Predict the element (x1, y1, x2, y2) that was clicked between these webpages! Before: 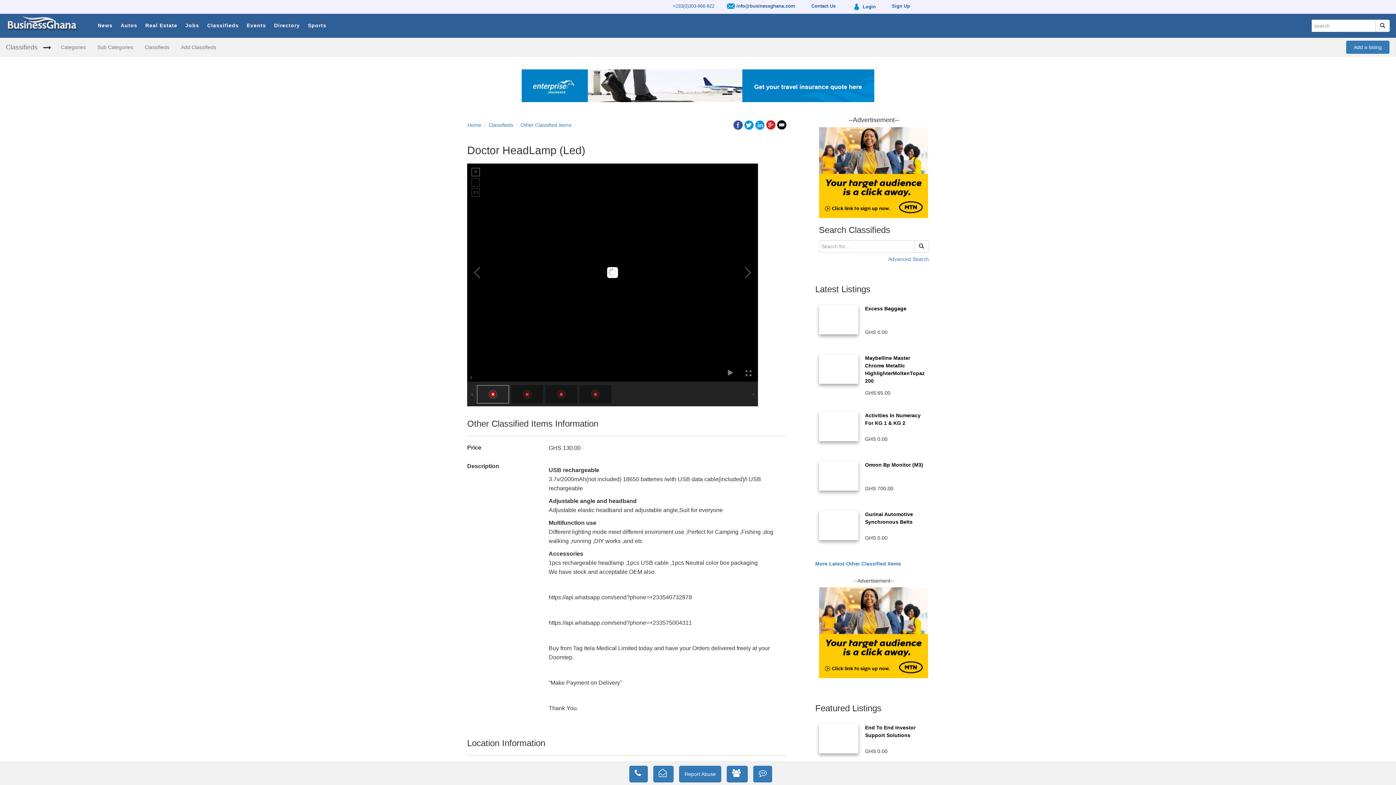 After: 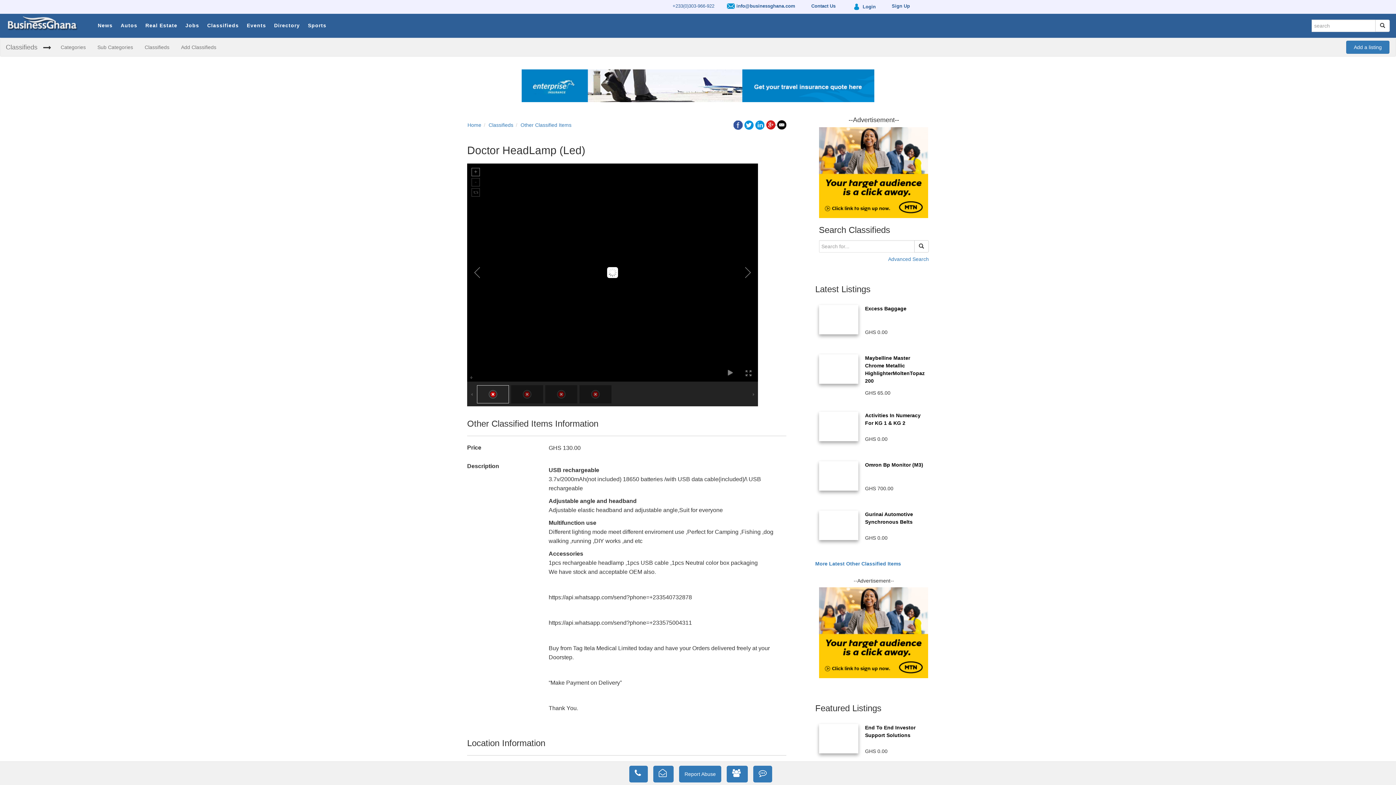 Action: label:   bbox: (766, 119, 776, 125)